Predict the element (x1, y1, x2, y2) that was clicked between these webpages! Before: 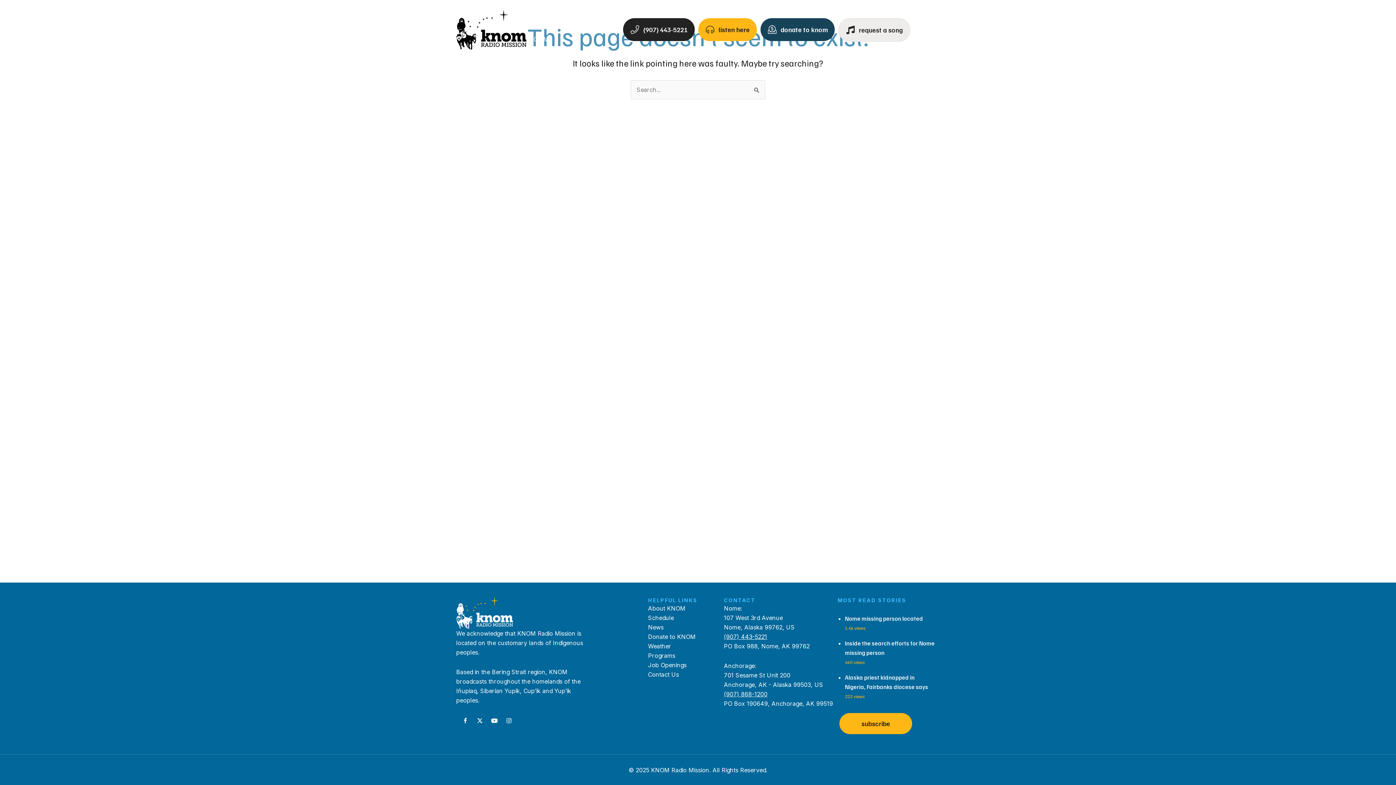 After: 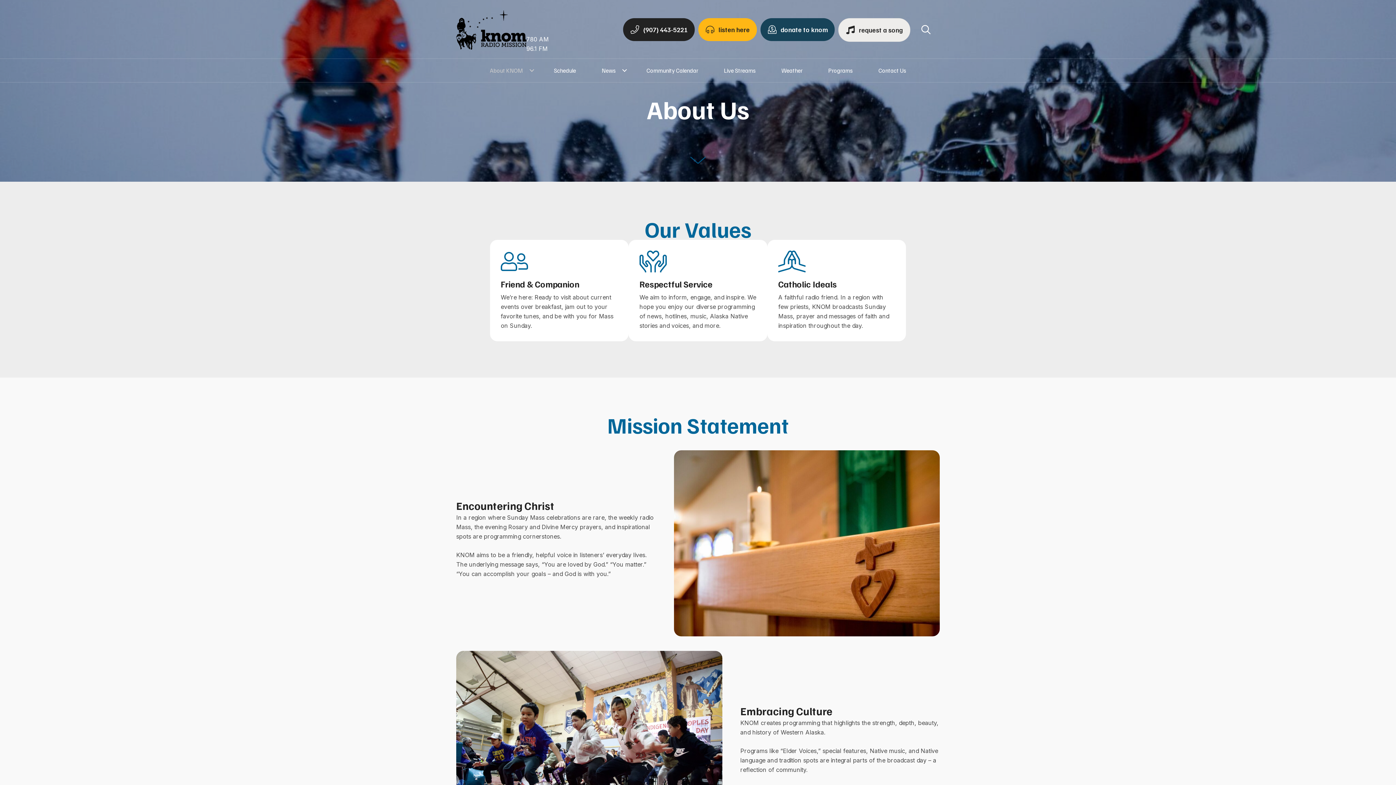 Action: label: About KNOM bbox: (648, 605, 685, 612)